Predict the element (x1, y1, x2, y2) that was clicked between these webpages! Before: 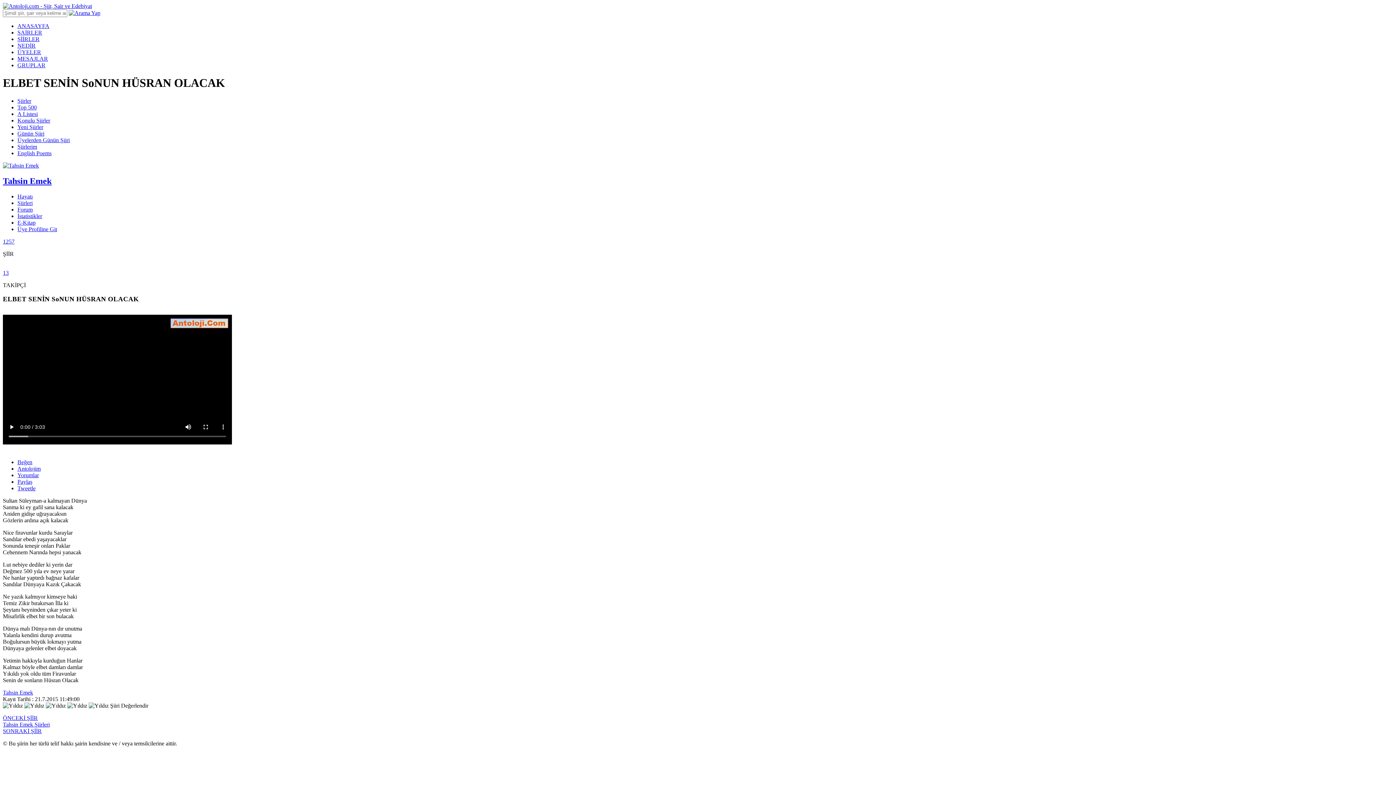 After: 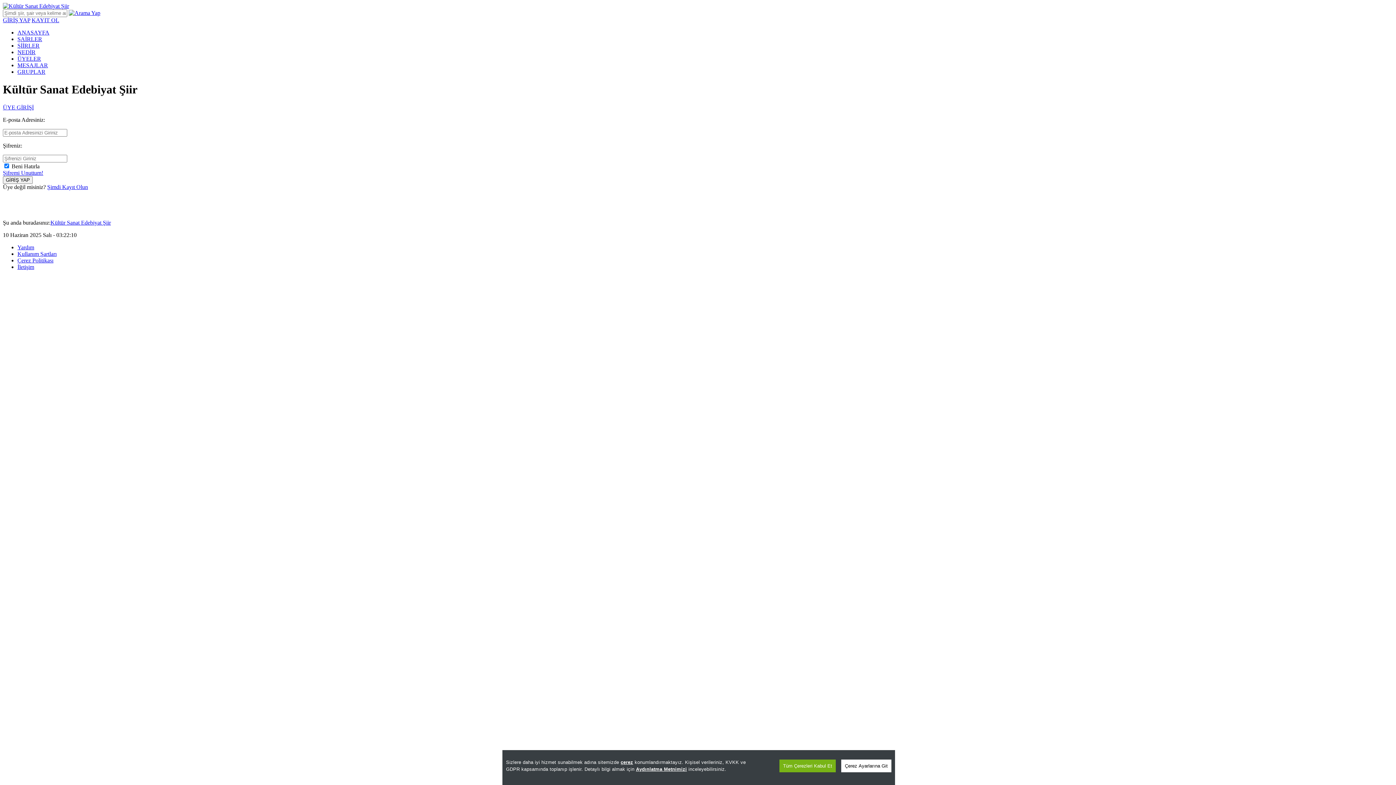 Action: bbox: (17, 143, 37, 149) label: Şiirlerim